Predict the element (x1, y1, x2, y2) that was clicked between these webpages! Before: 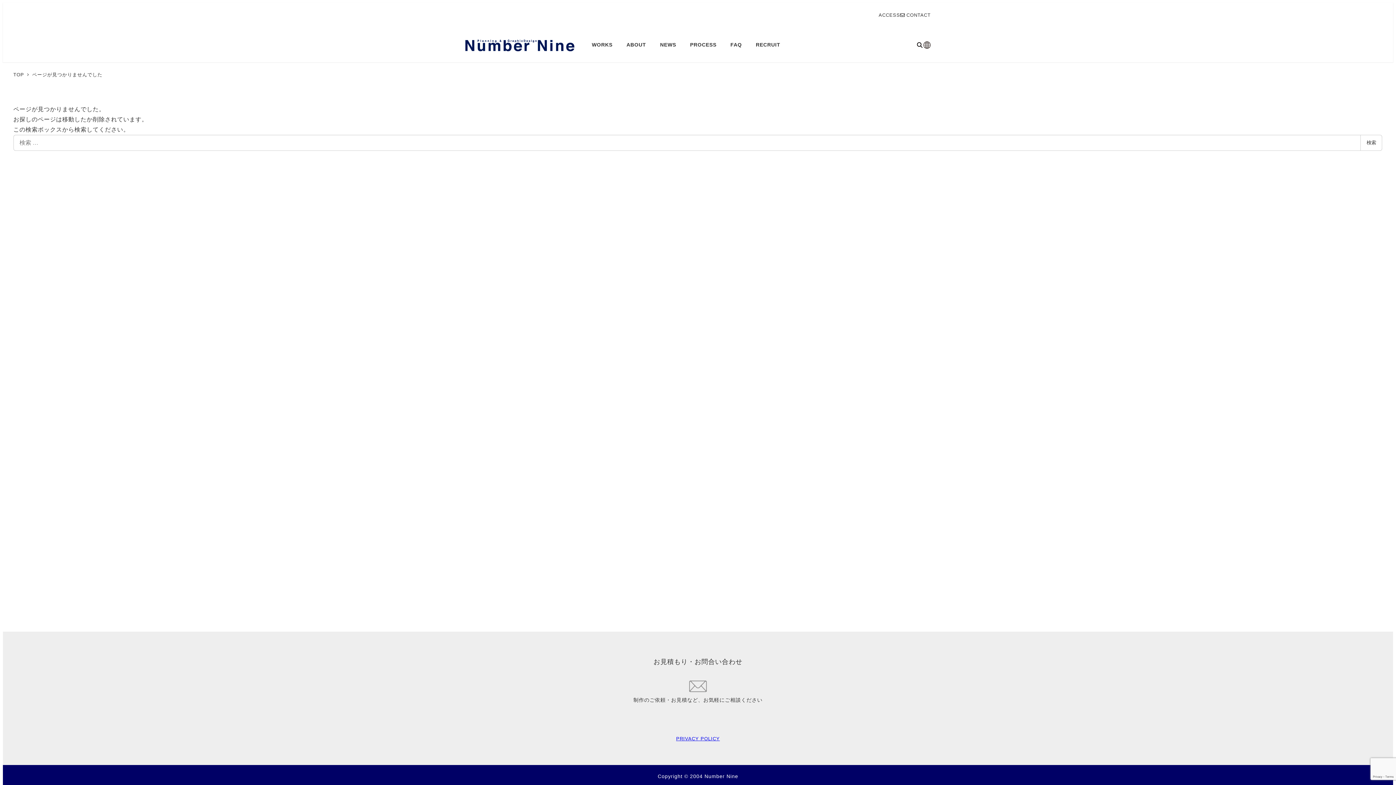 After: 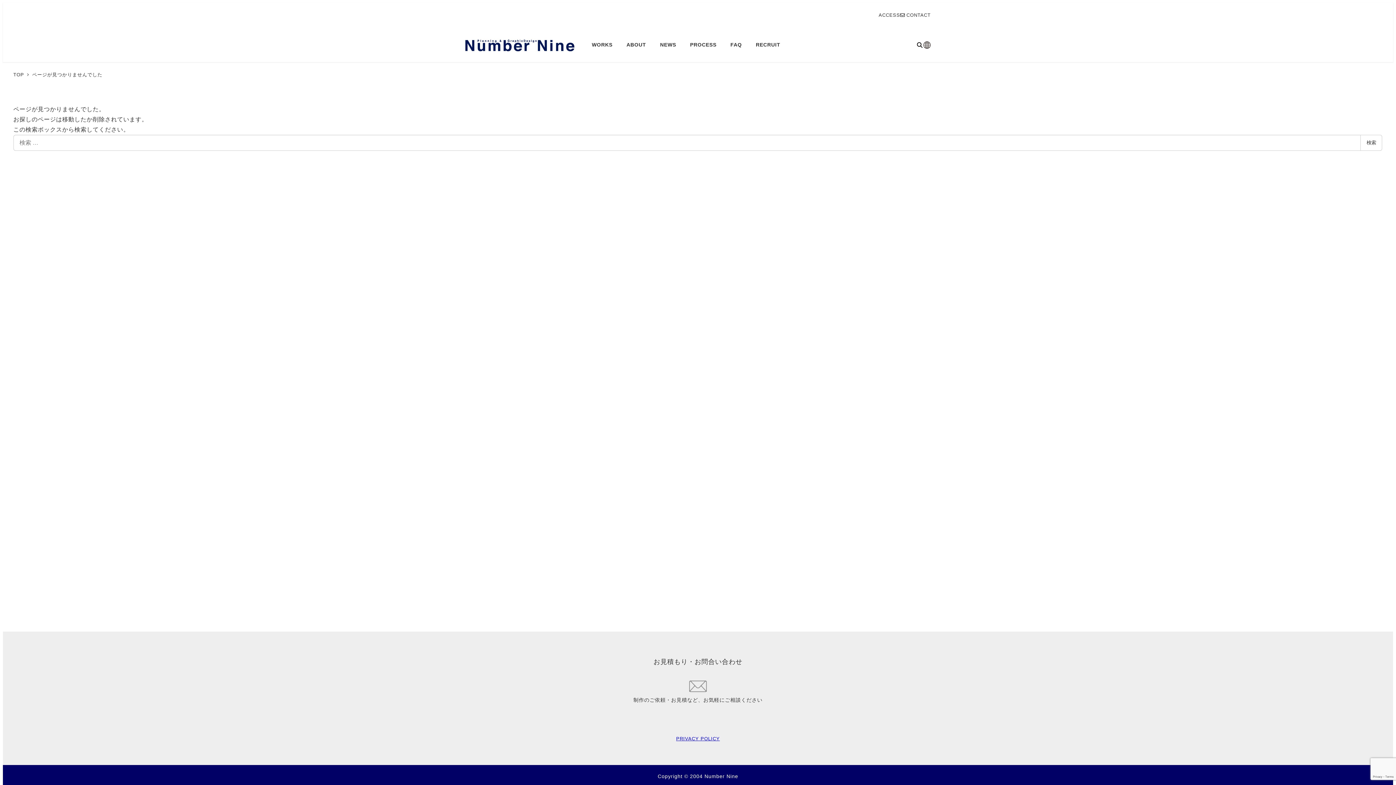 Action: bbox: (32, 71, 102, 77) label: ページが見つかりませんでした